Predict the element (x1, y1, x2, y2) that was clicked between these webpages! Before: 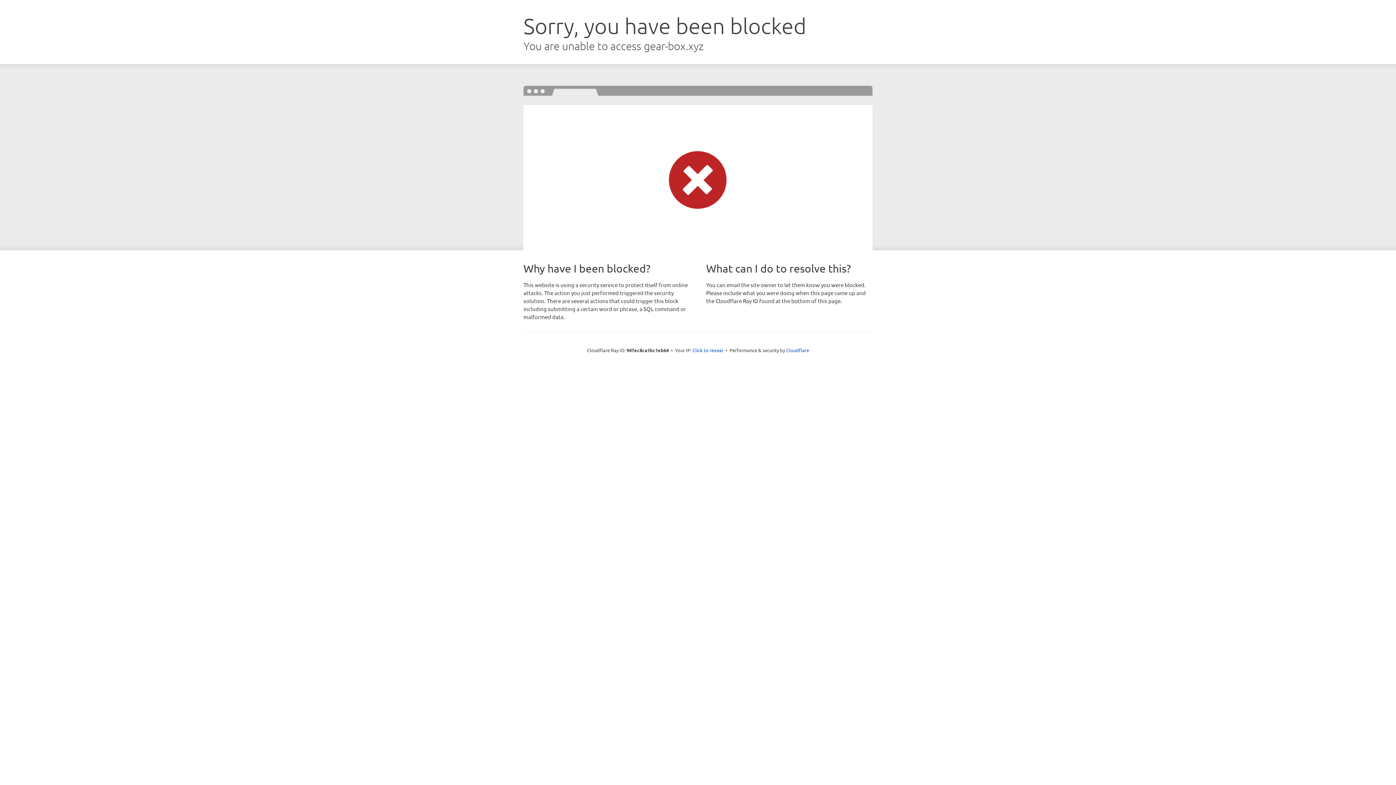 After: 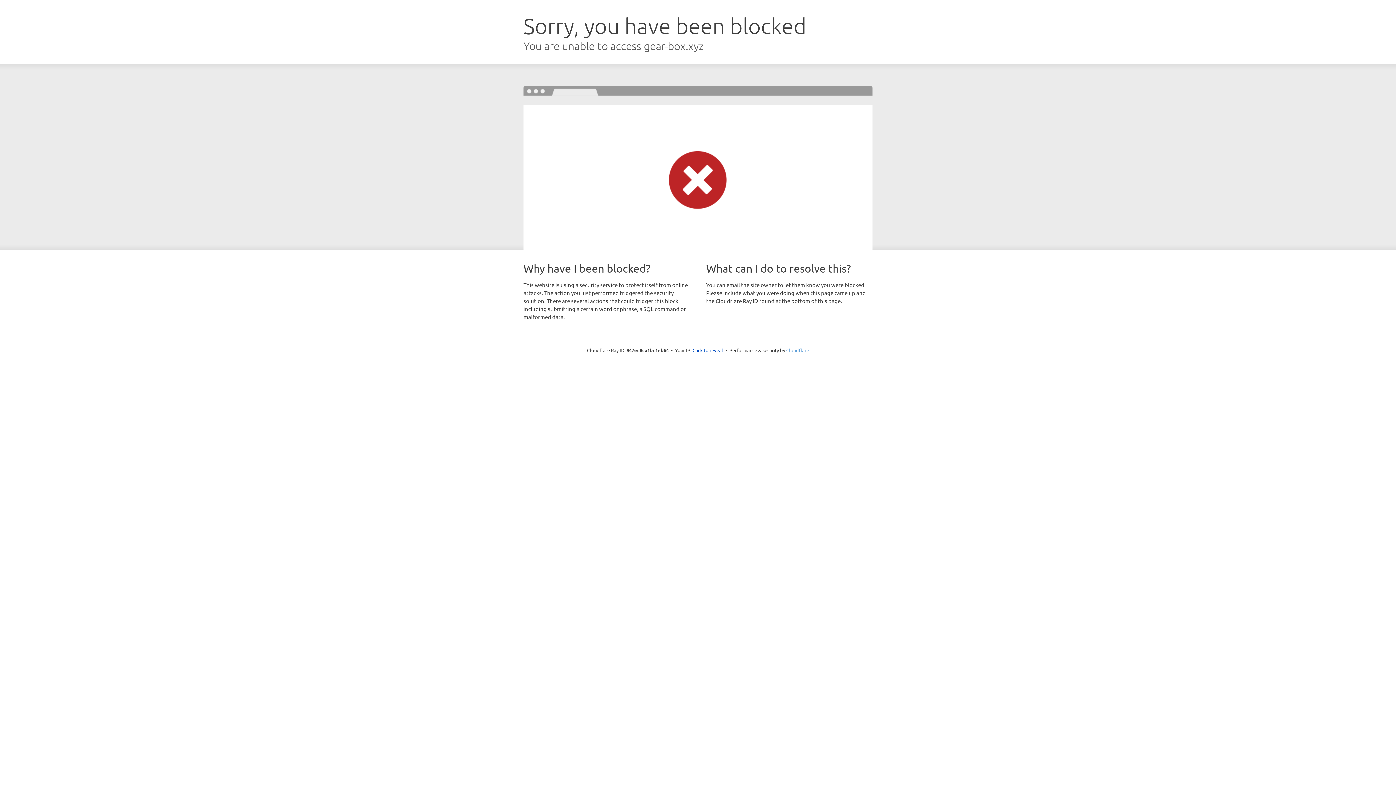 Action: label: Cloudflare bbox: (786, 347, 809, 353)